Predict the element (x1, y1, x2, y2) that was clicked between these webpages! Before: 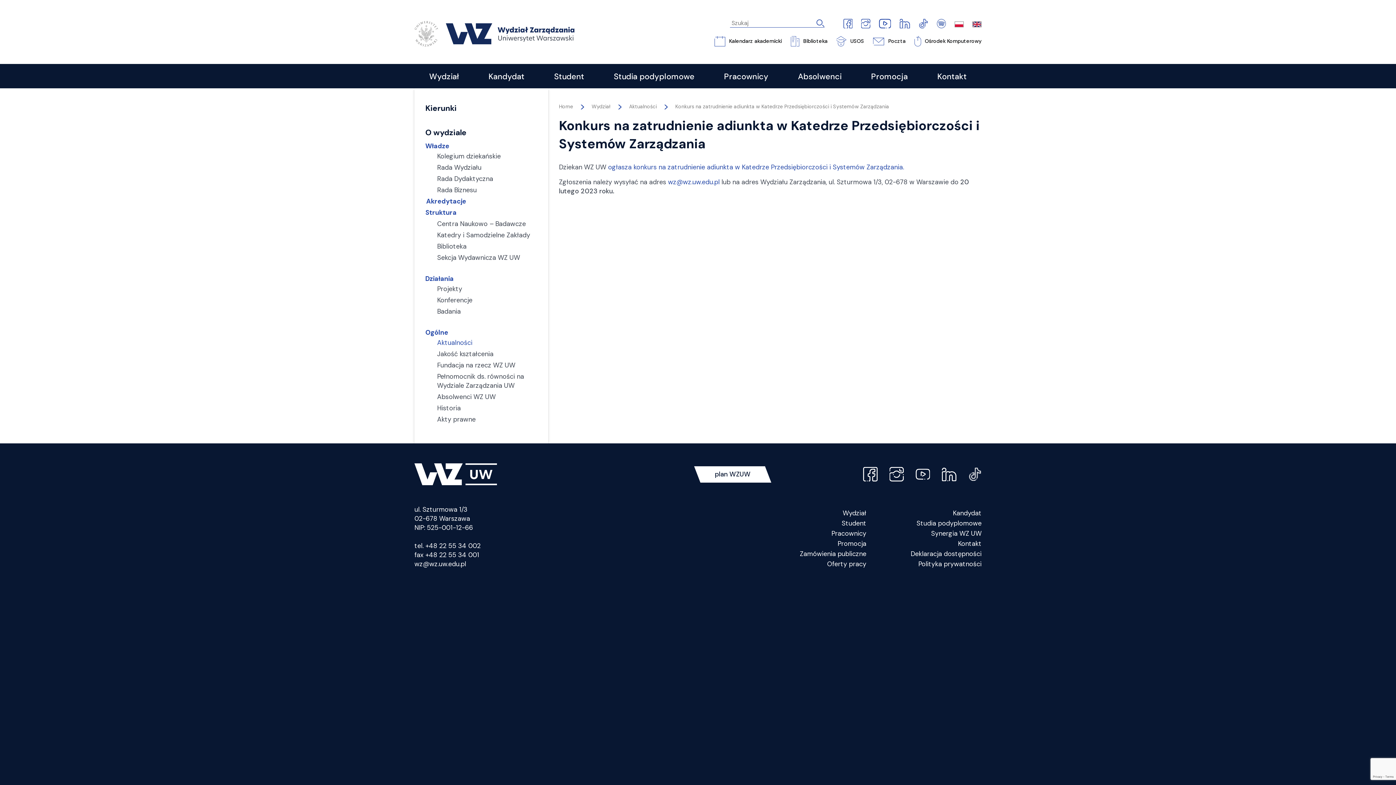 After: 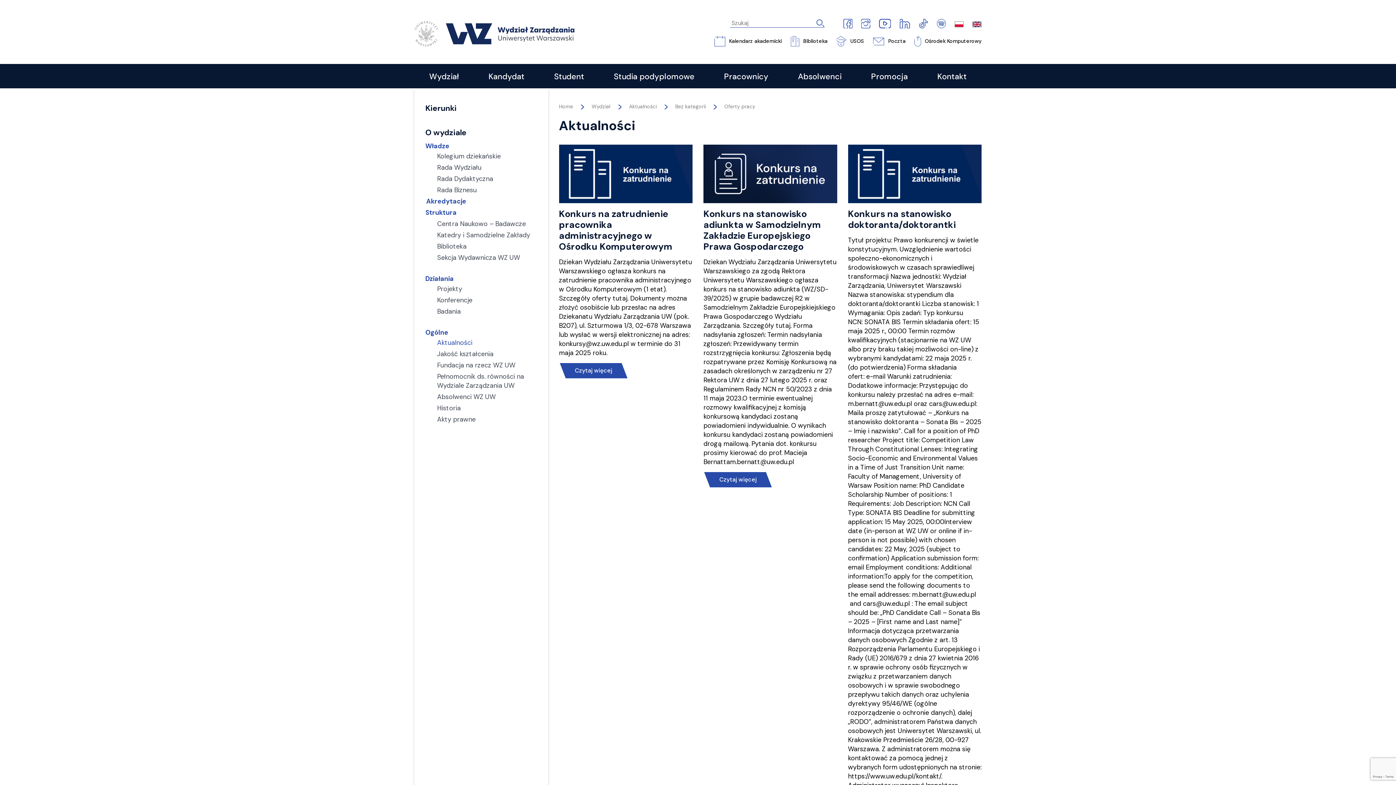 Action: bbox: (827, 560, 866, 568) label: Oferty pracy